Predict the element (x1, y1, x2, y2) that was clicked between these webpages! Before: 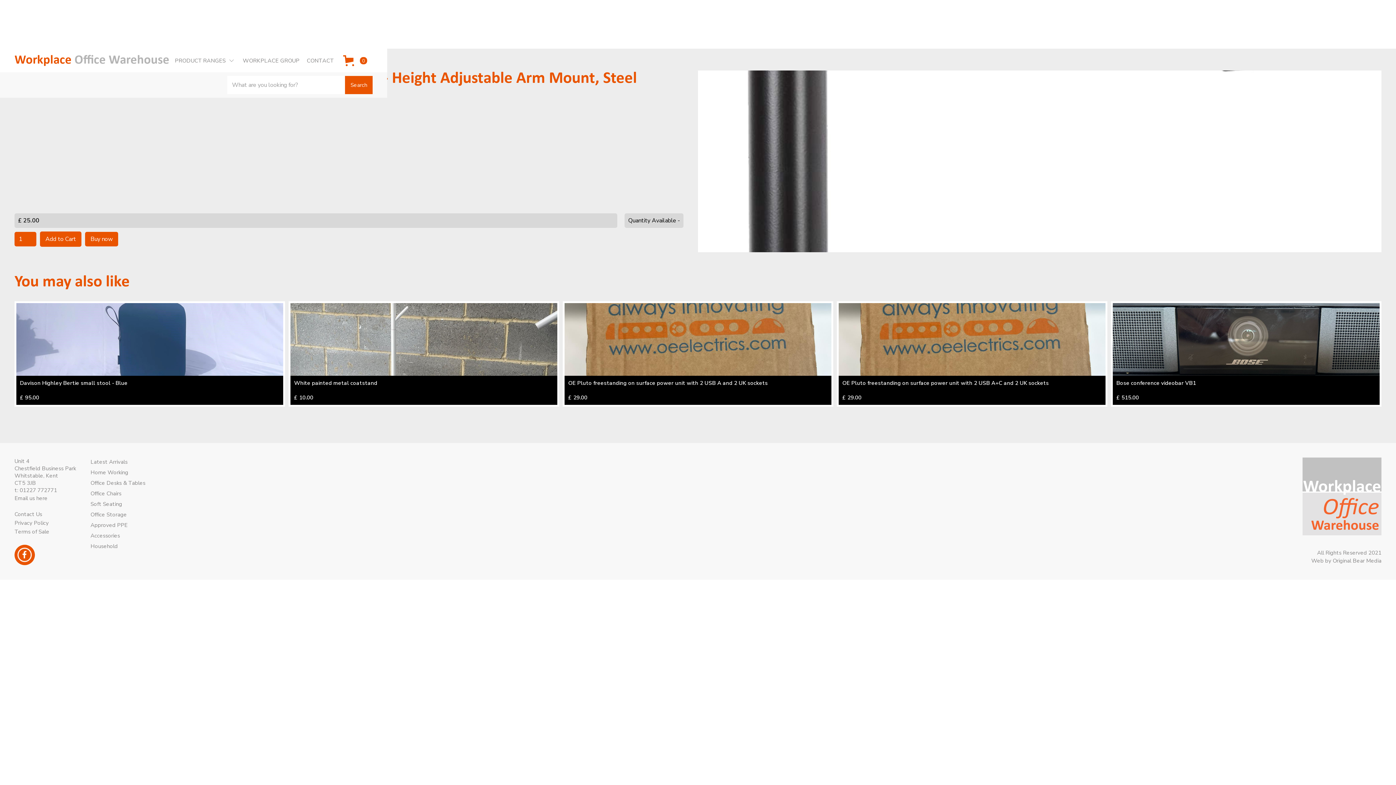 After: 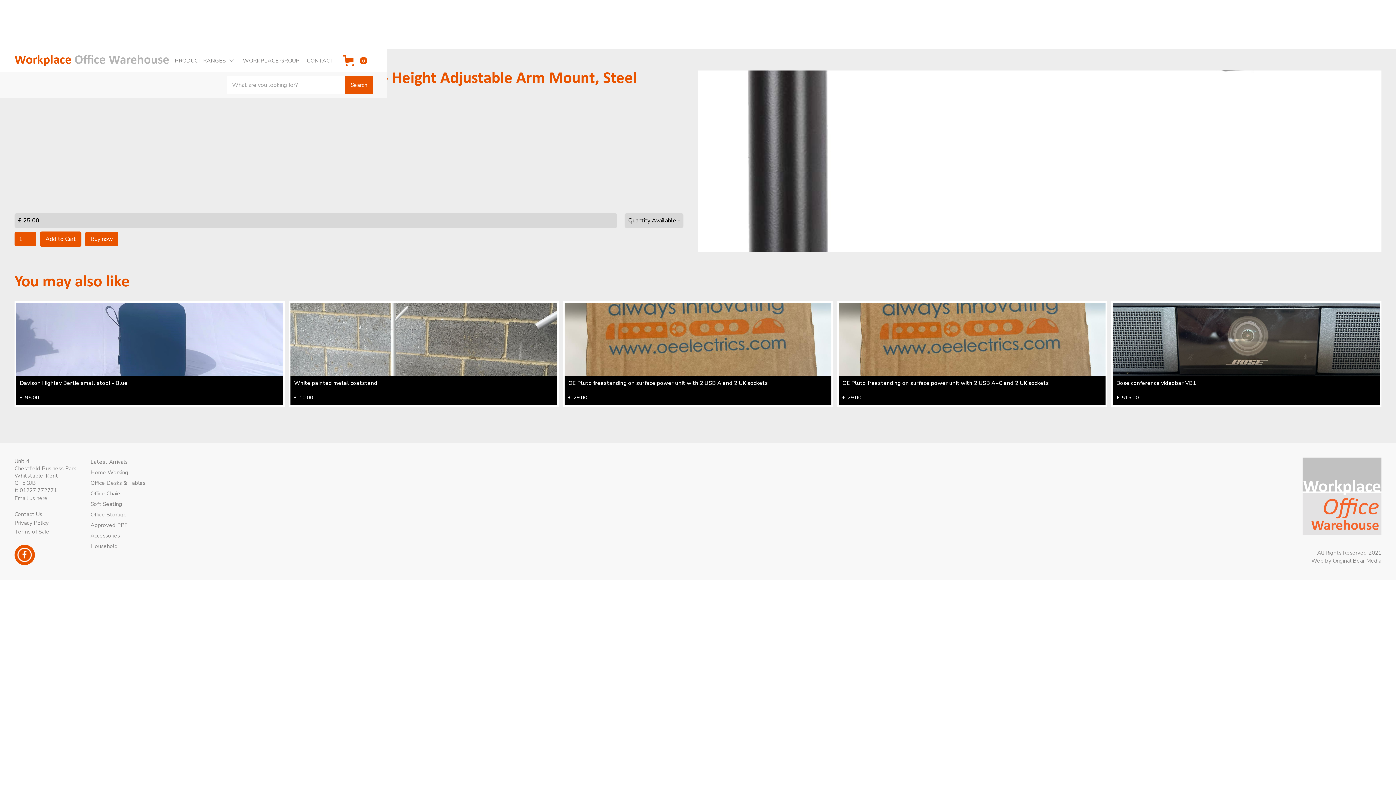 Action: label: Open cart bbox: (337, 51, 372, 69)